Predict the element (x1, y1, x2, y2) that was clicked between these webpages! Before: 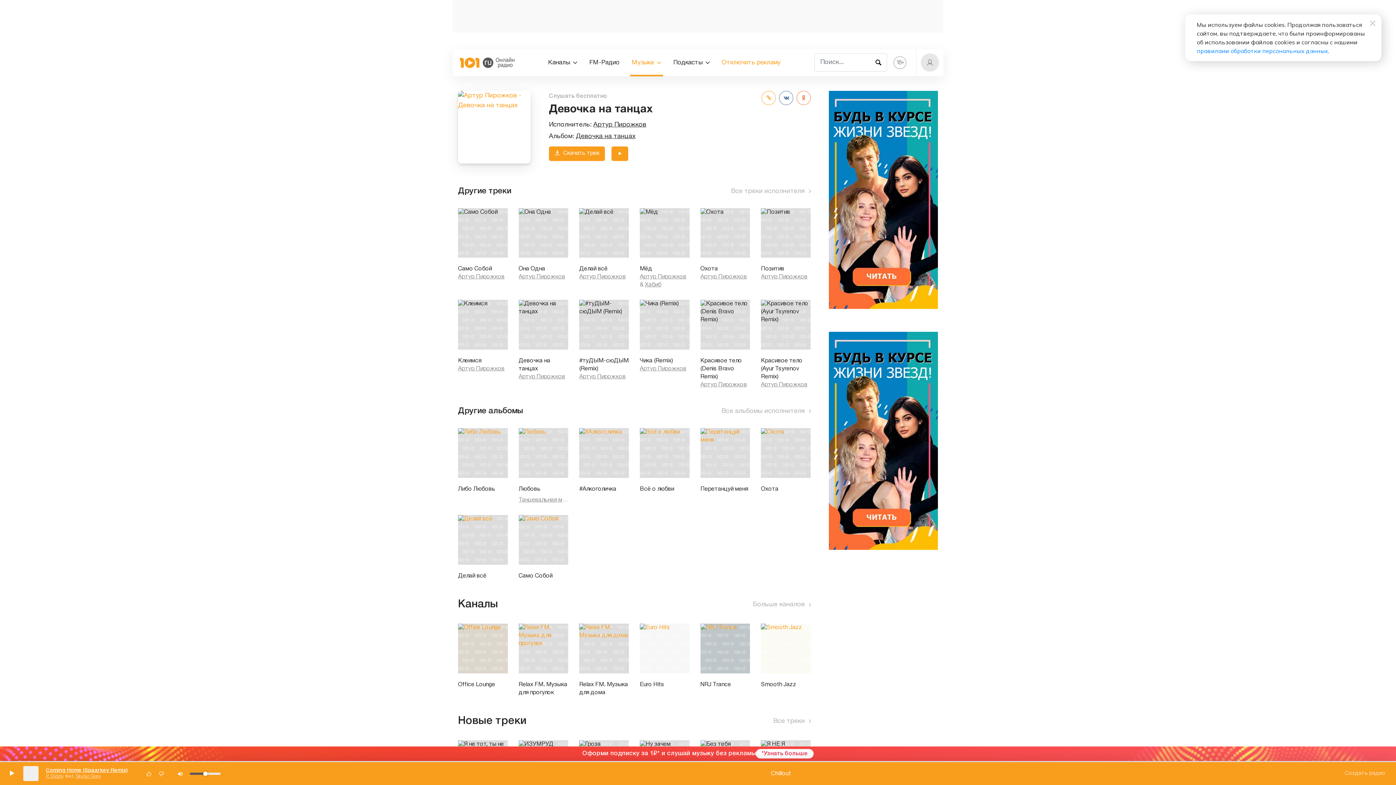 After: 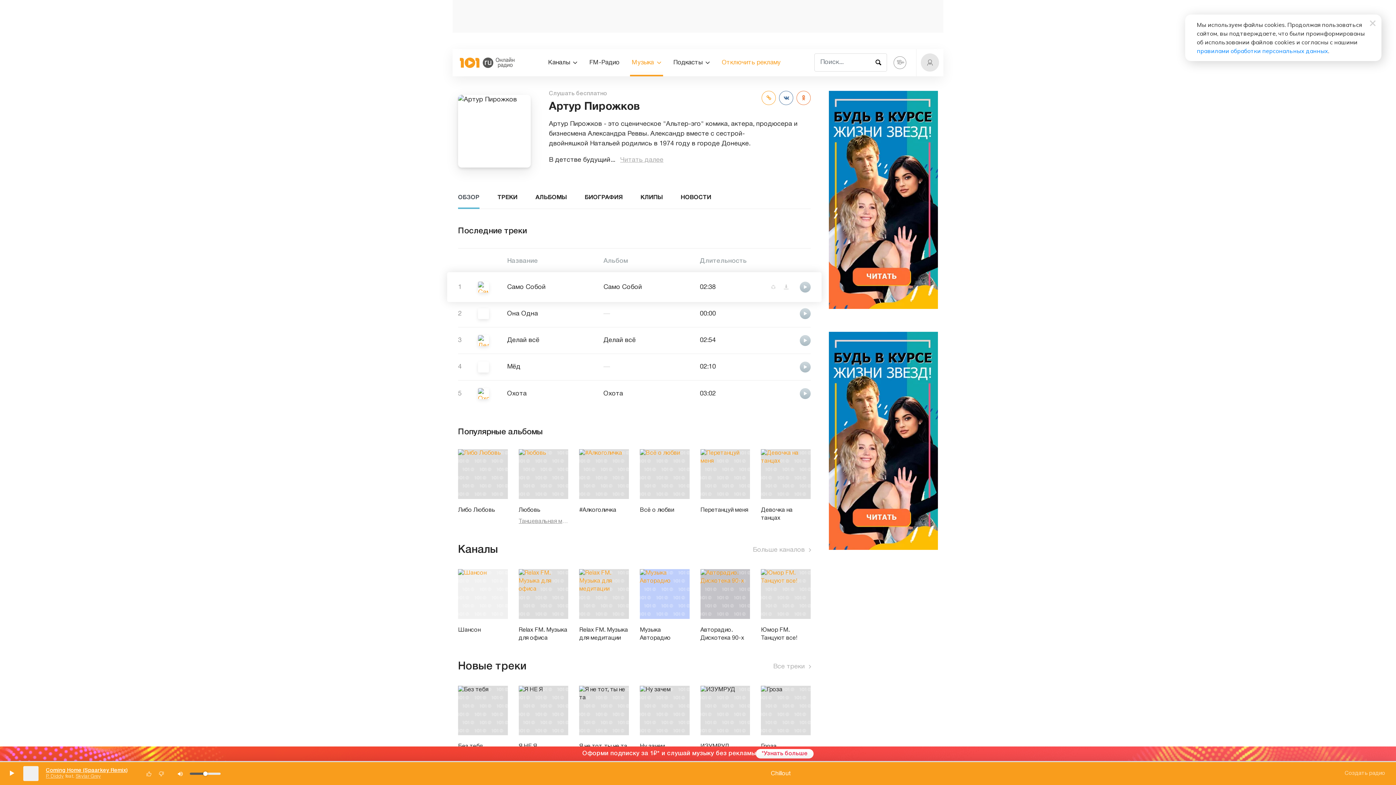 Action: label: Артур Пирожков bbox: (700, 273, 747, 281)